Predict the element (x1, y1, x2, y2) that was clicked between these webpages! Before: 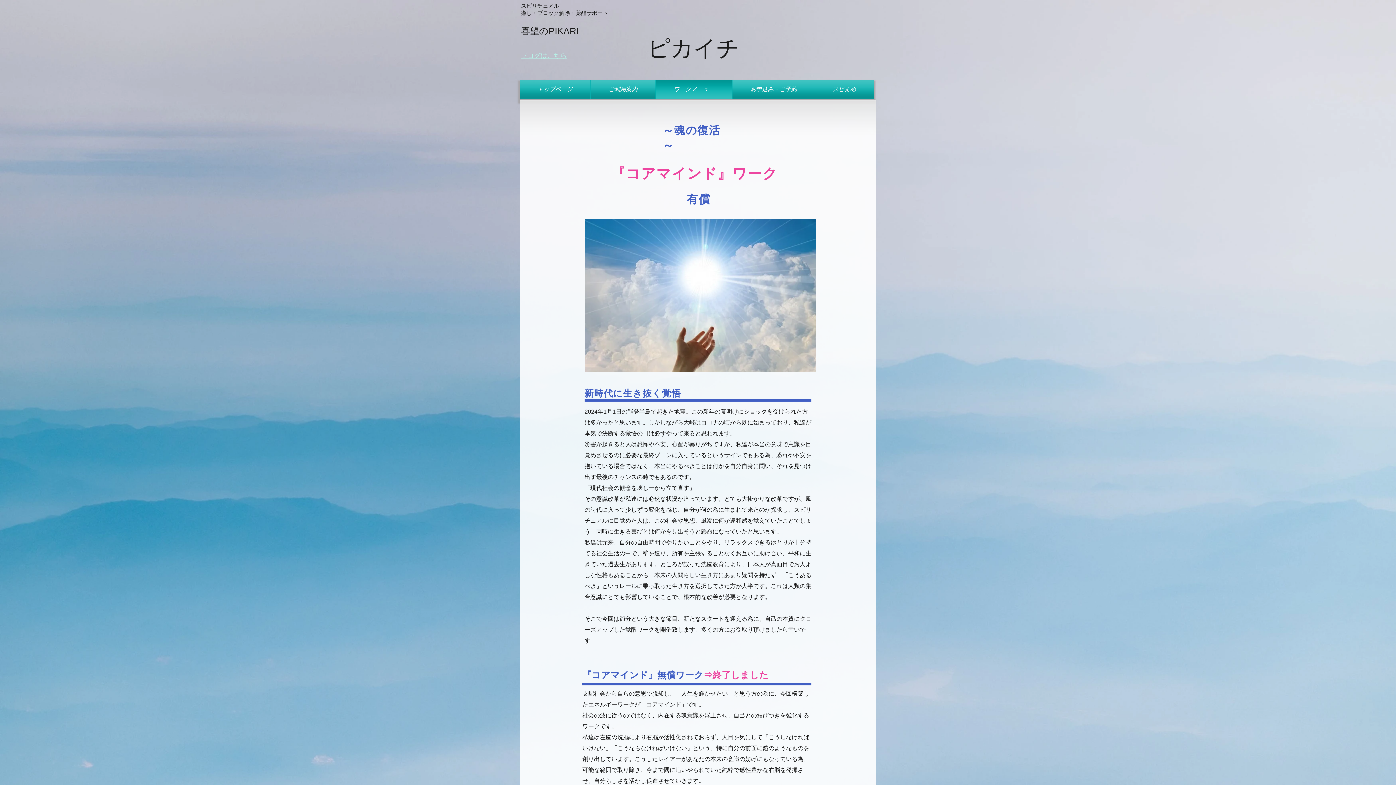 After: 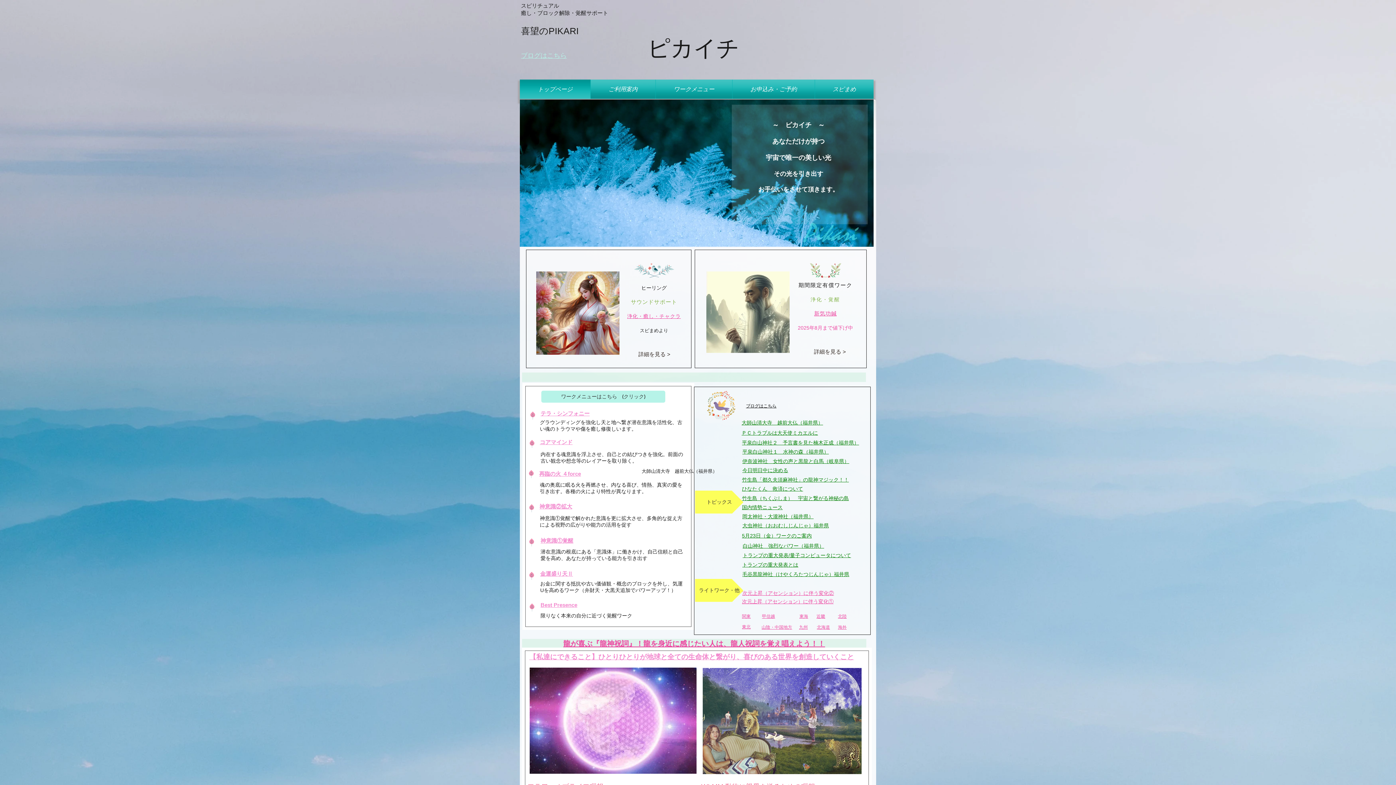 Action: bbox: (530, 25, 578, 36) label: 望のPIKARI